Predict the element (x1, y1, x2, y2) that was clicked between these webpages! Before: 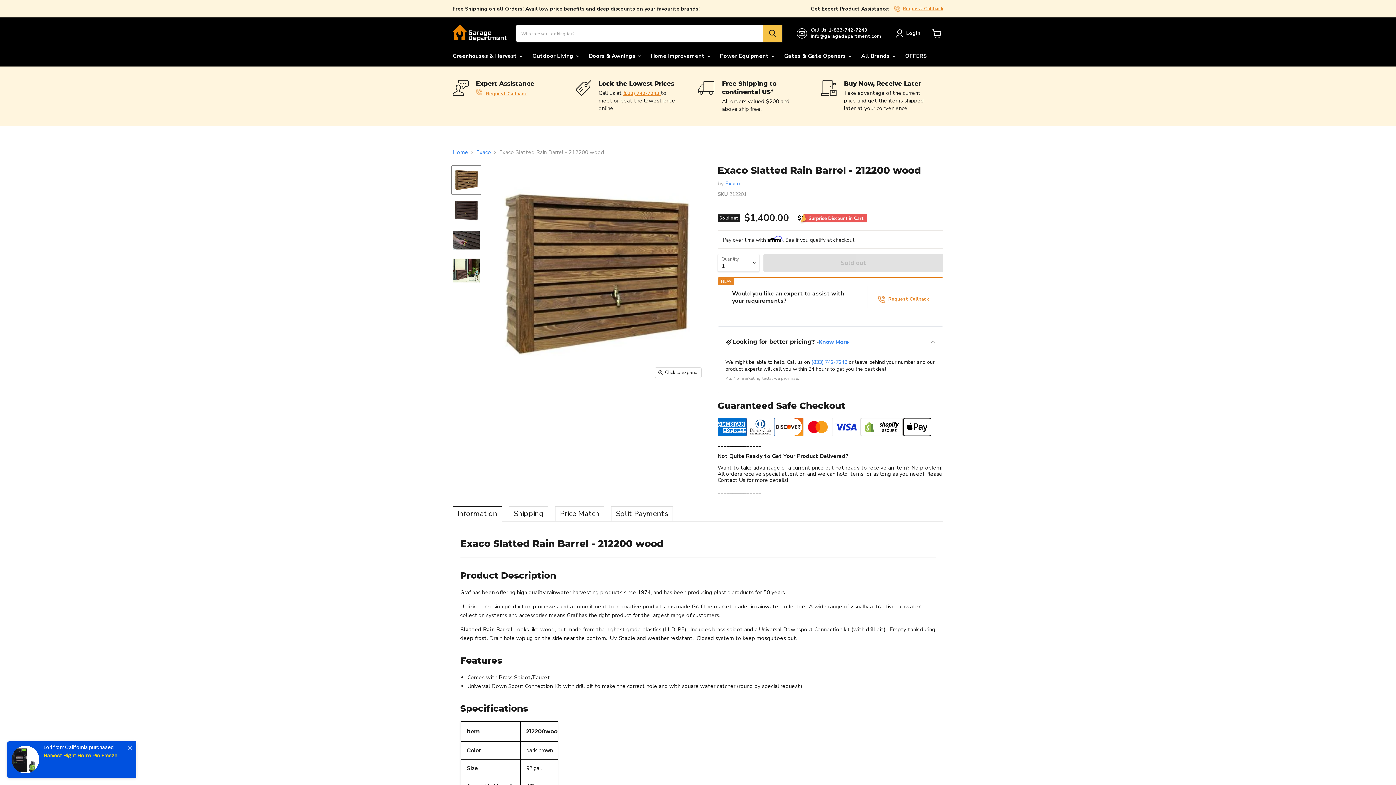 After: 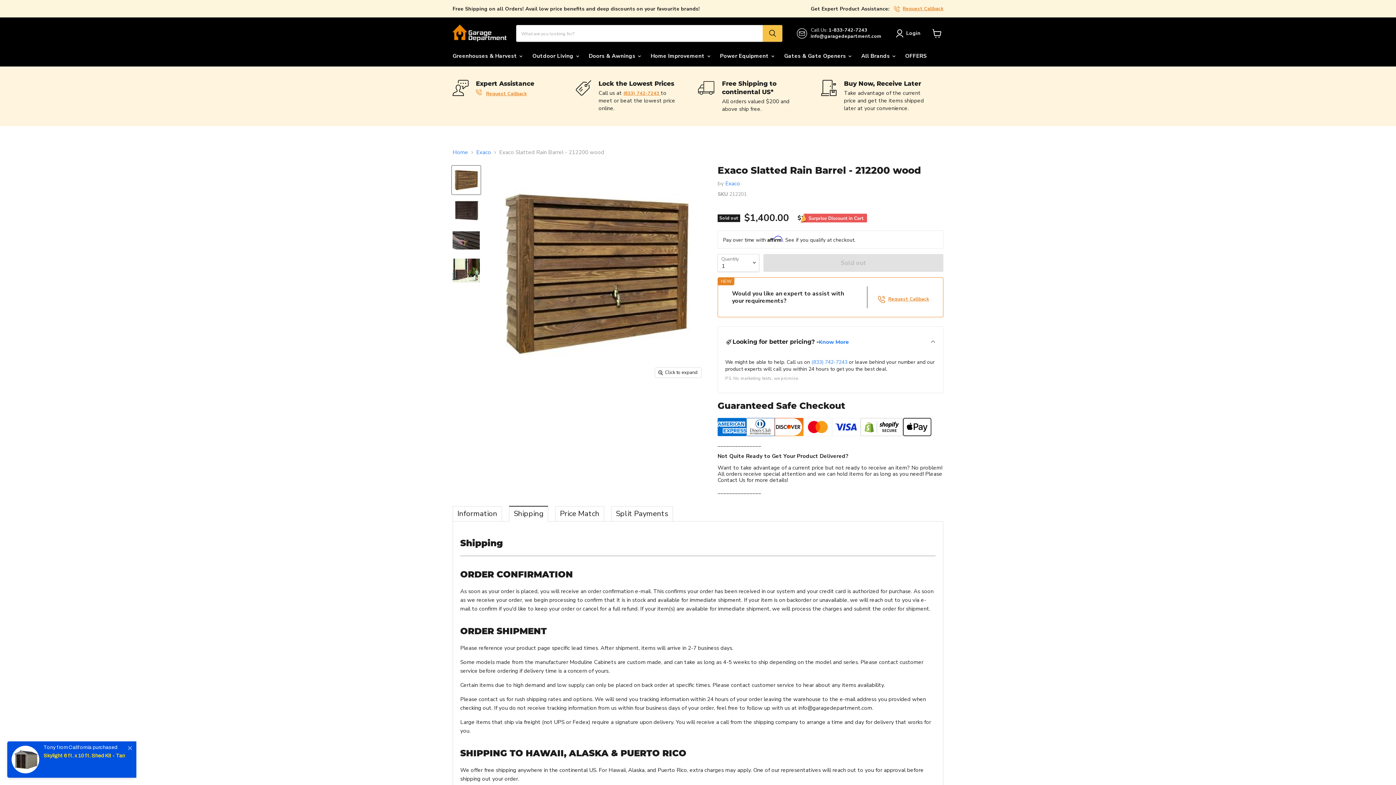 Action: label: Shipping bbox: (509, 506, 548, 521)